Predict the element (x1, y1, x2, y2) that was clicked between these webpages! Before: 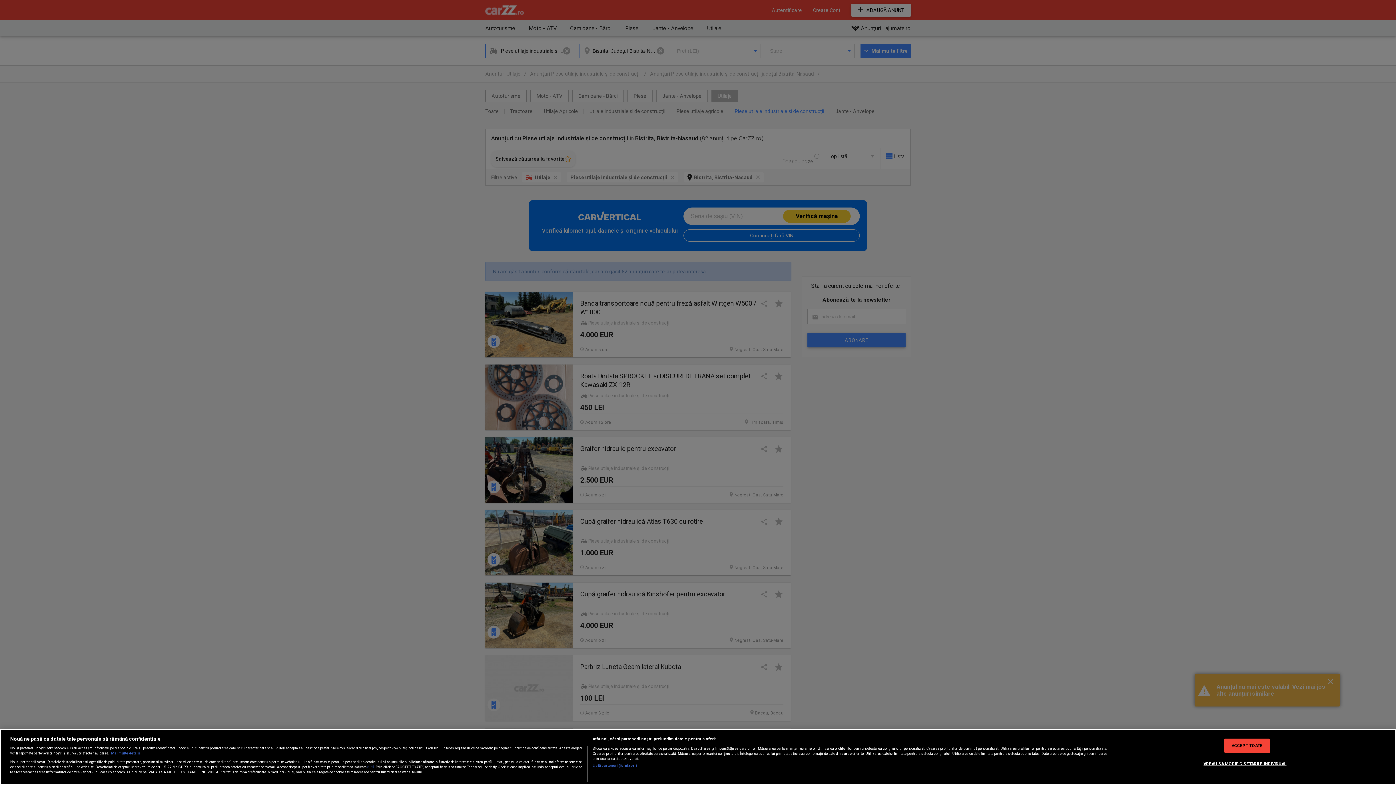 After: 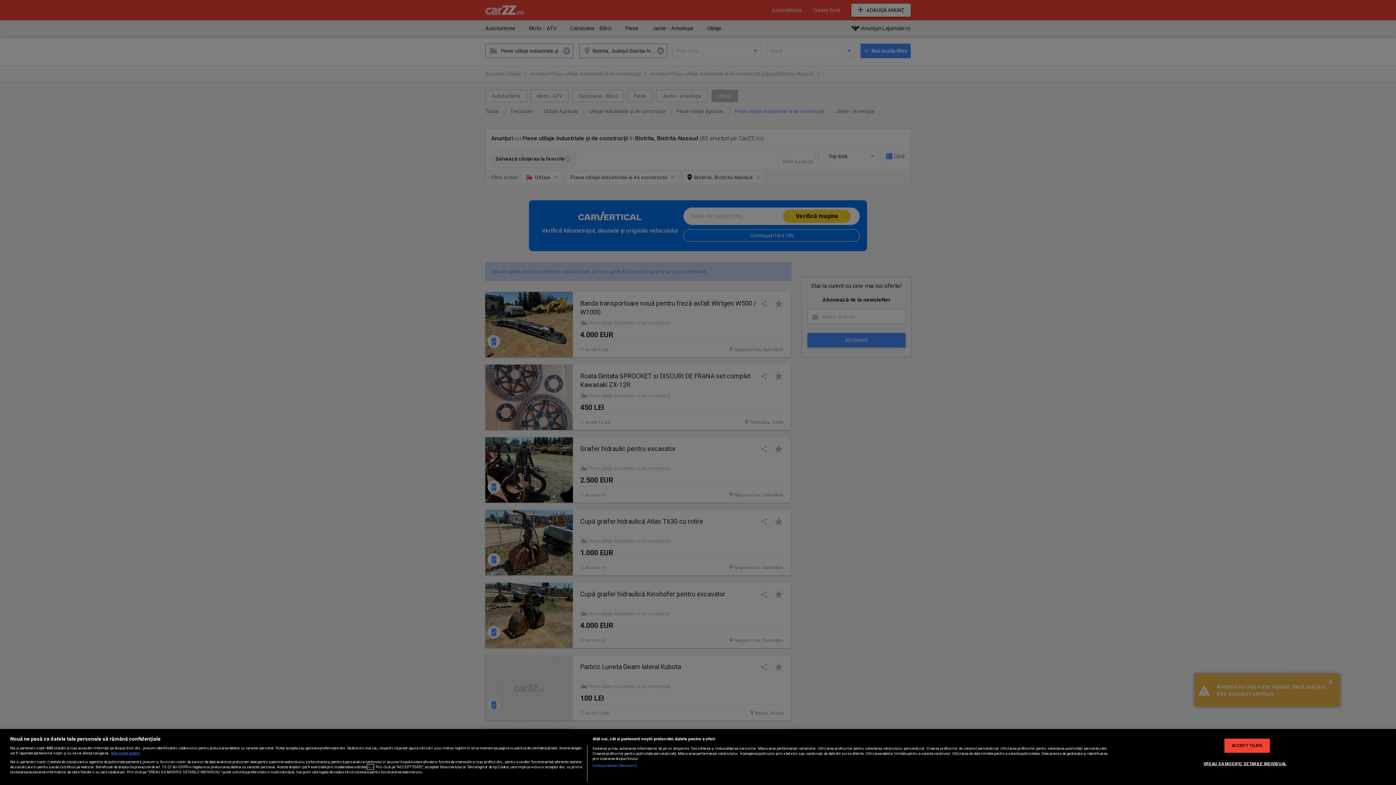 Action: label: aici bbox: (367, 764, 373, 769)